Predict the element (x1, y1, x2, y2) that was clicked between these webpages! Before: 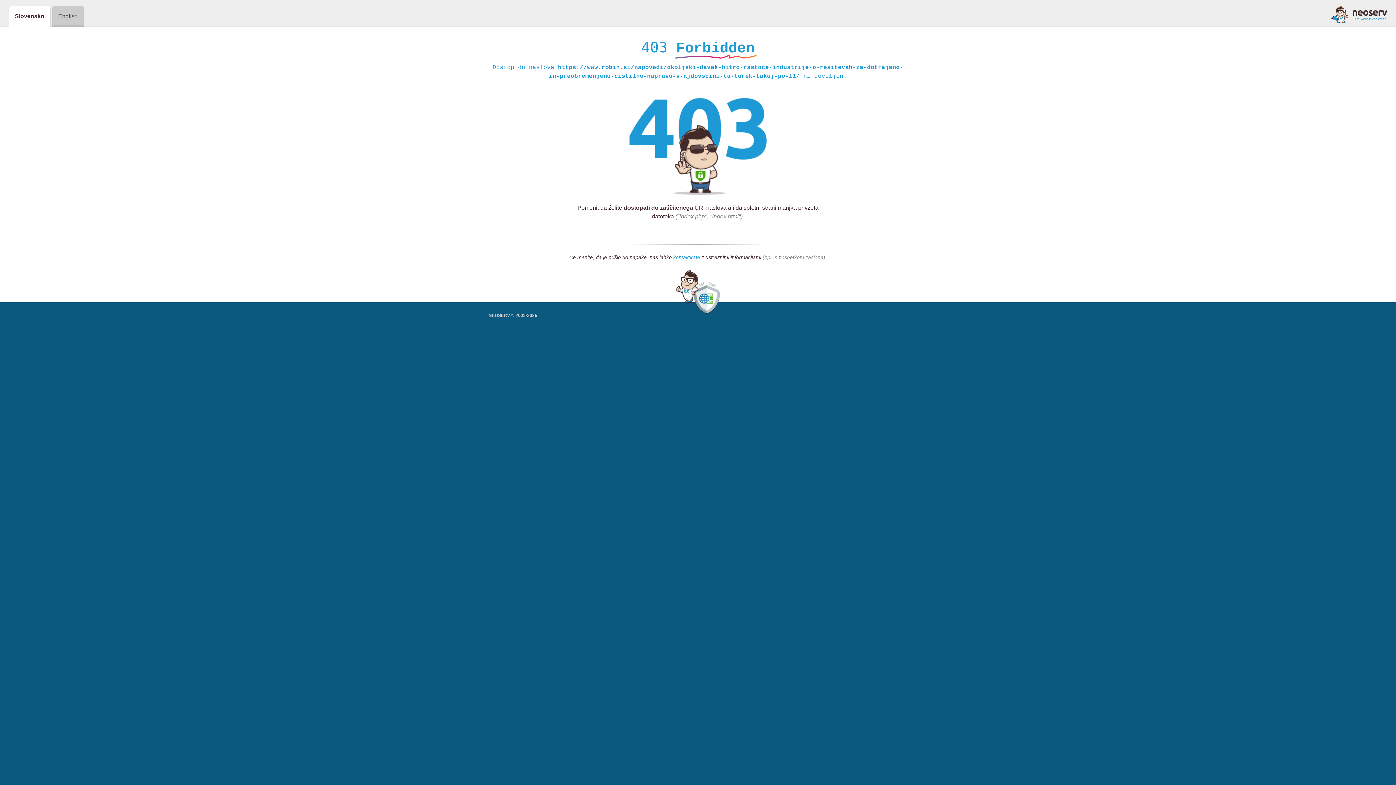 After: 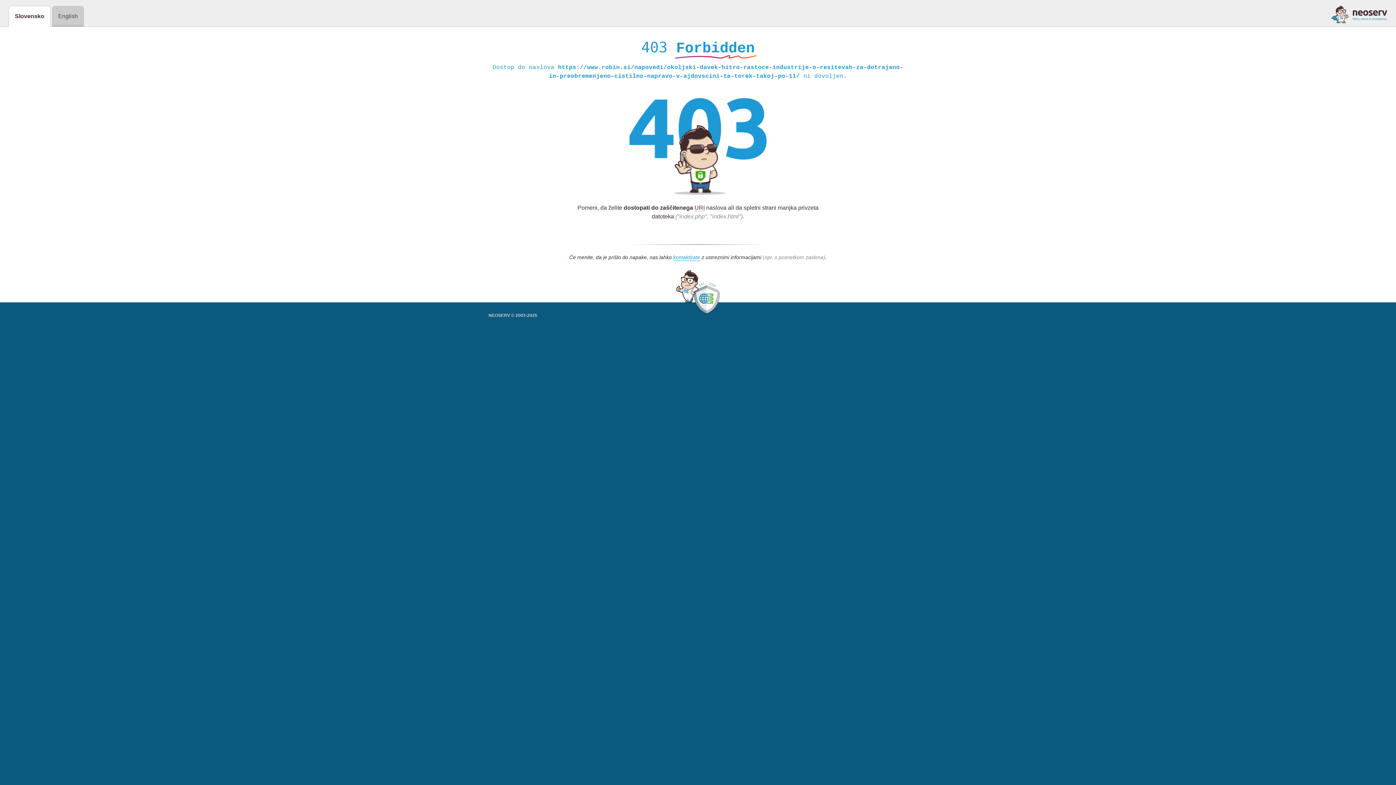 Action: bbox: (1331, 5, 1387, 23)